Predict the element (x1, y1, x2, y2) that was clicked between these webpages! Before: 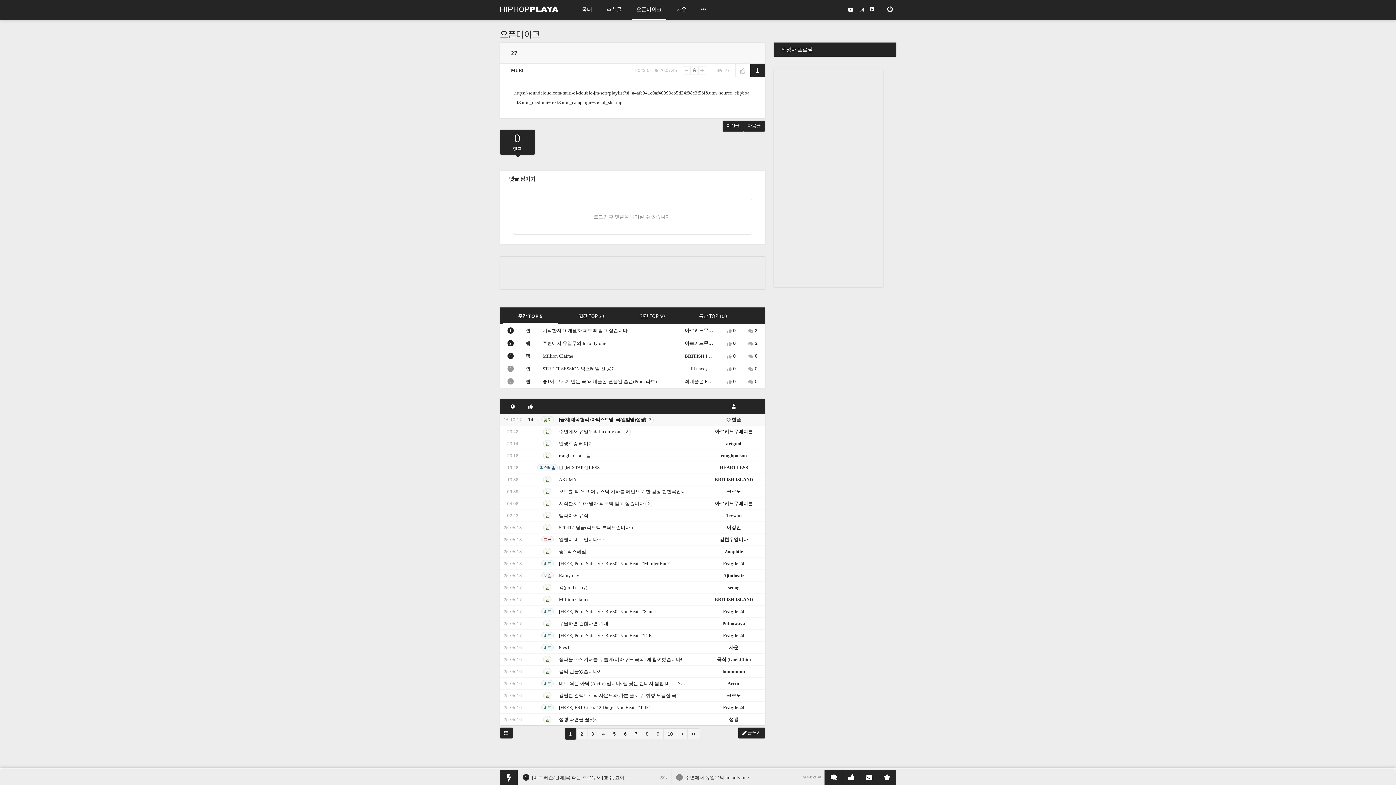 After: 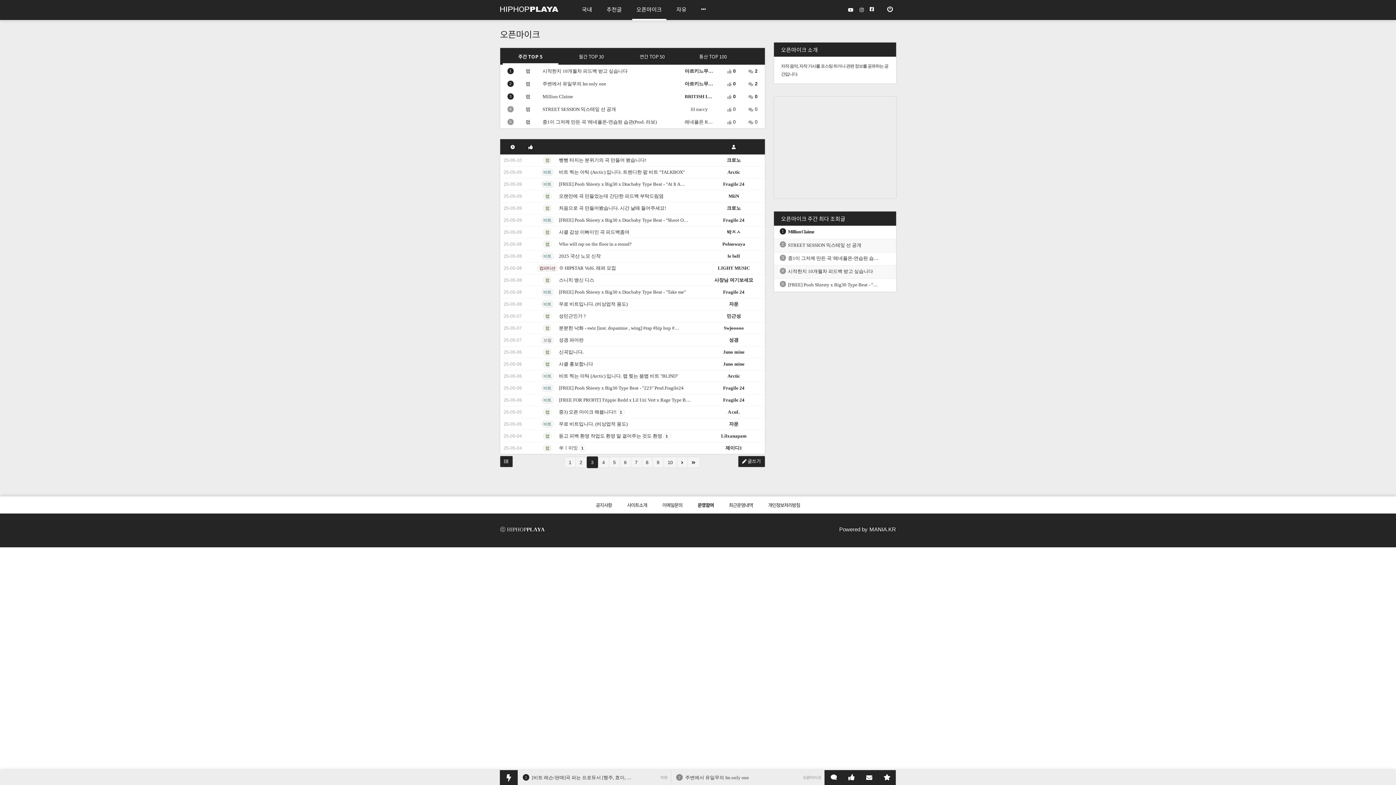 Action: bbox: (587, 728, 598, 739) label: 3